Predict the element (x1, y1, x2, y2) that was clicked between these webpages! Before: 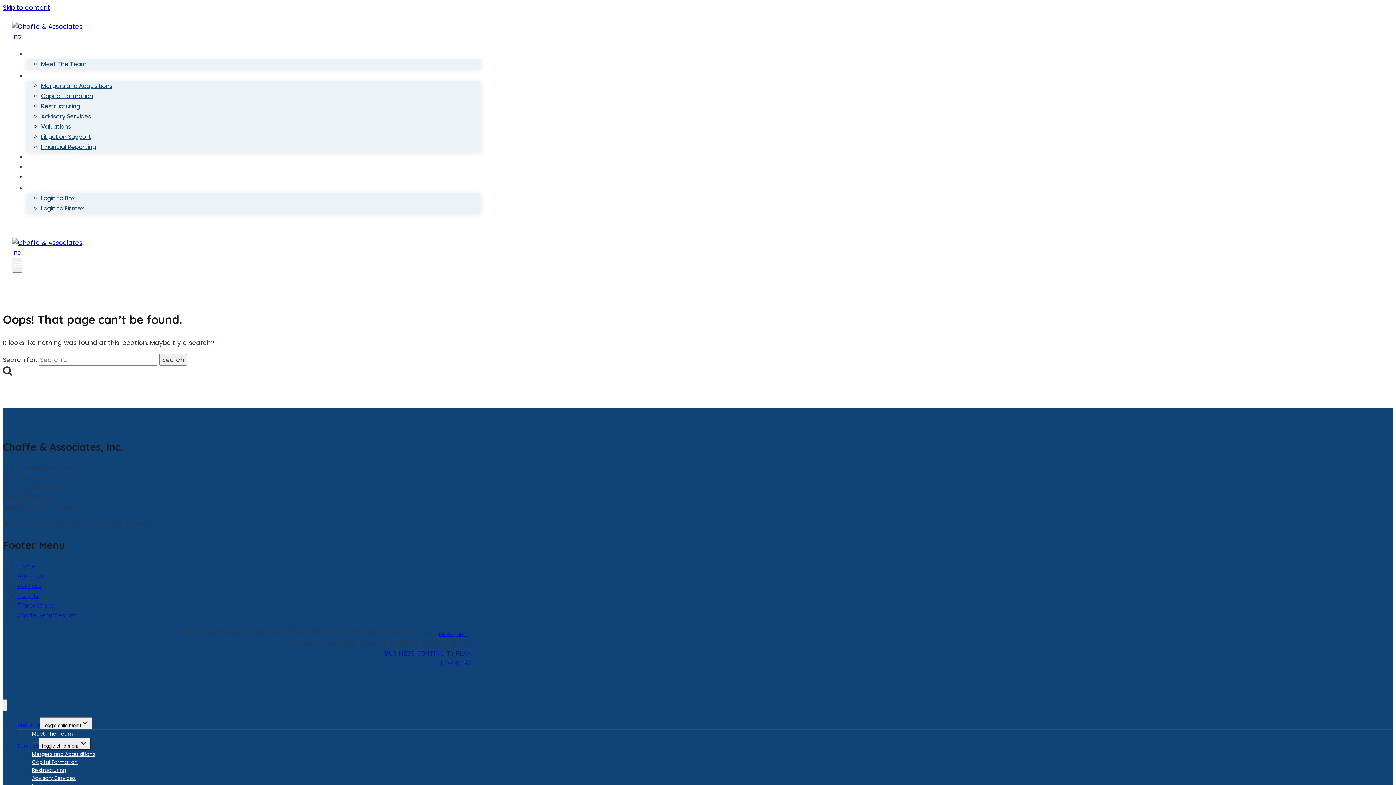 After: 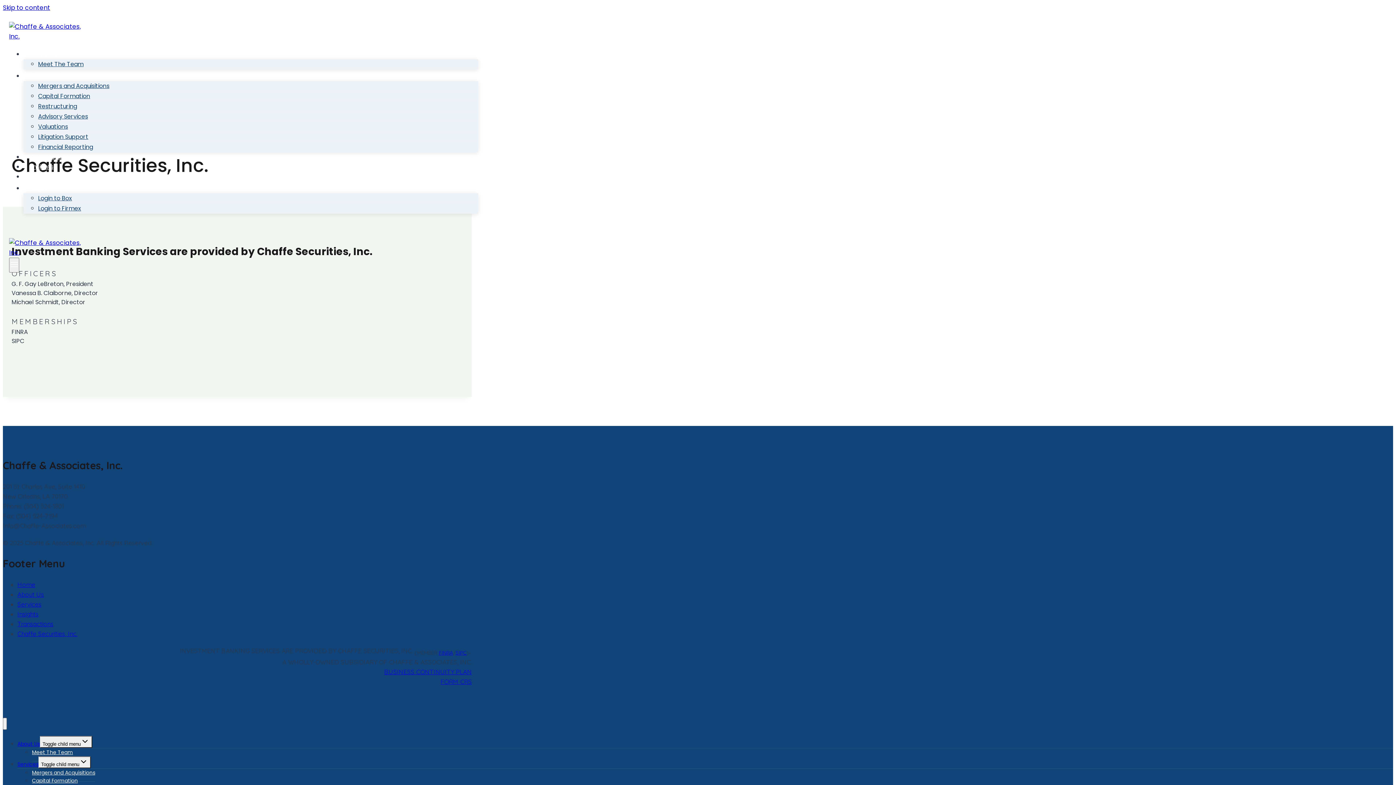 Action: bbox: (17, 611, 77, 619) label: Chaffe Securities, Inc.